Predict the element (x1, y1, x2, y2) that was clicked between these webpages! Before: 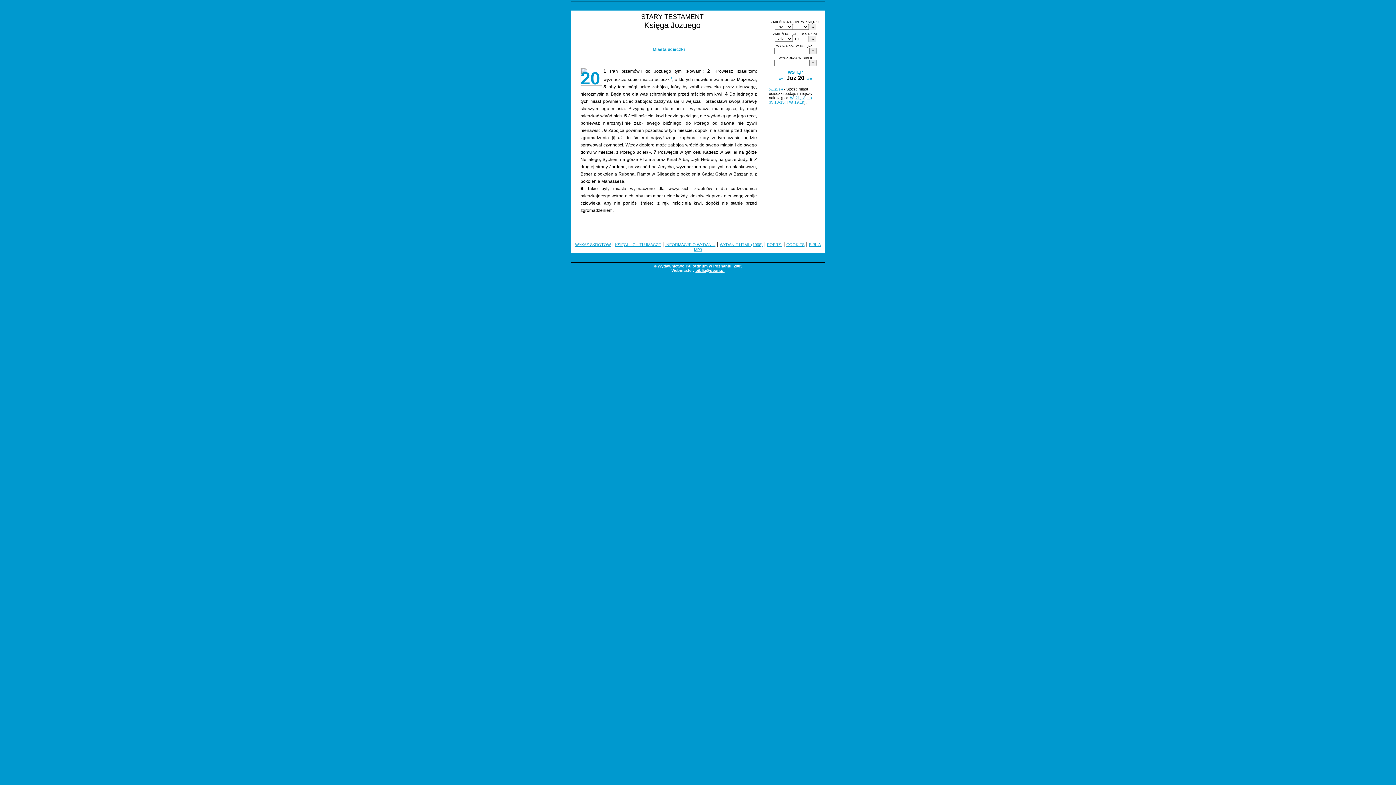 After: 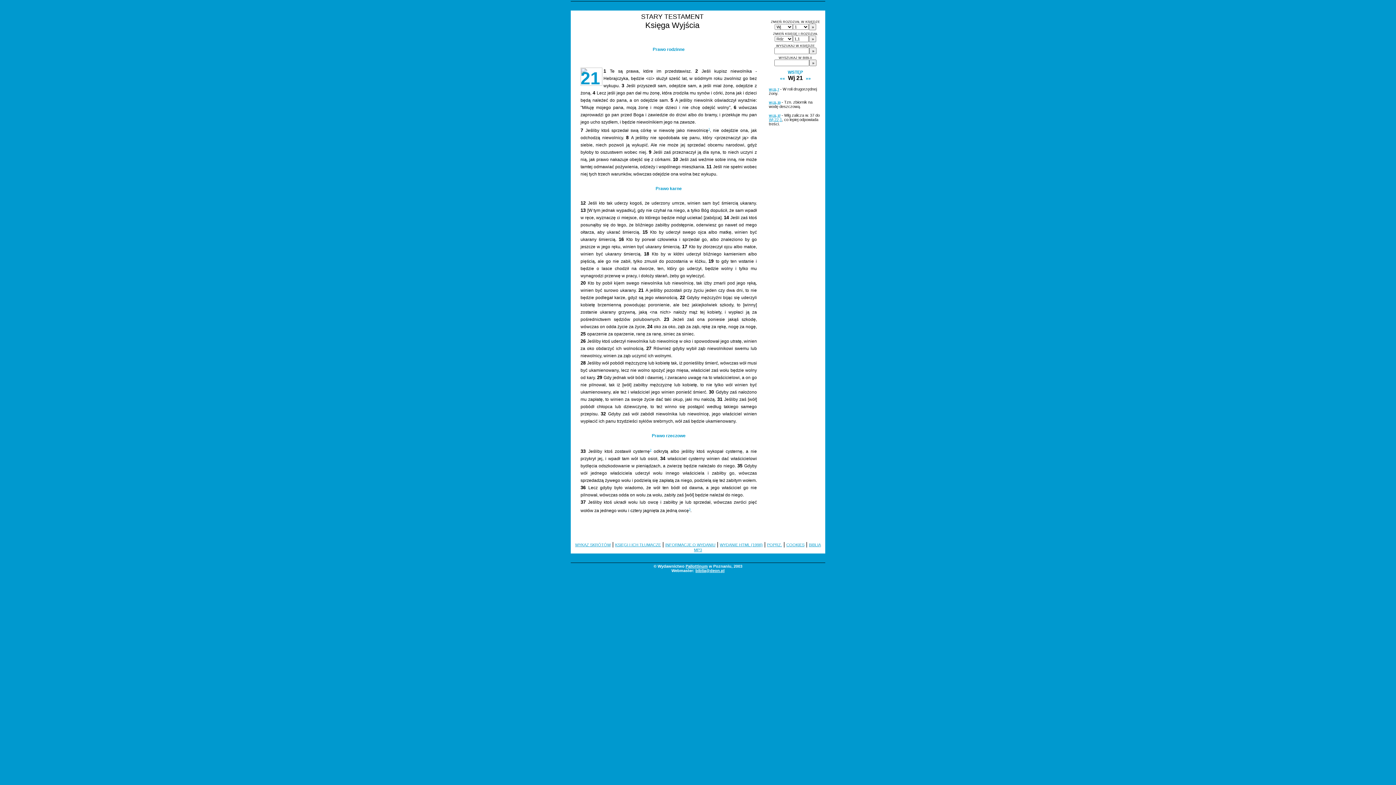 Action: label: Wj 21,13 bbox: (790, 95, 805, 100)